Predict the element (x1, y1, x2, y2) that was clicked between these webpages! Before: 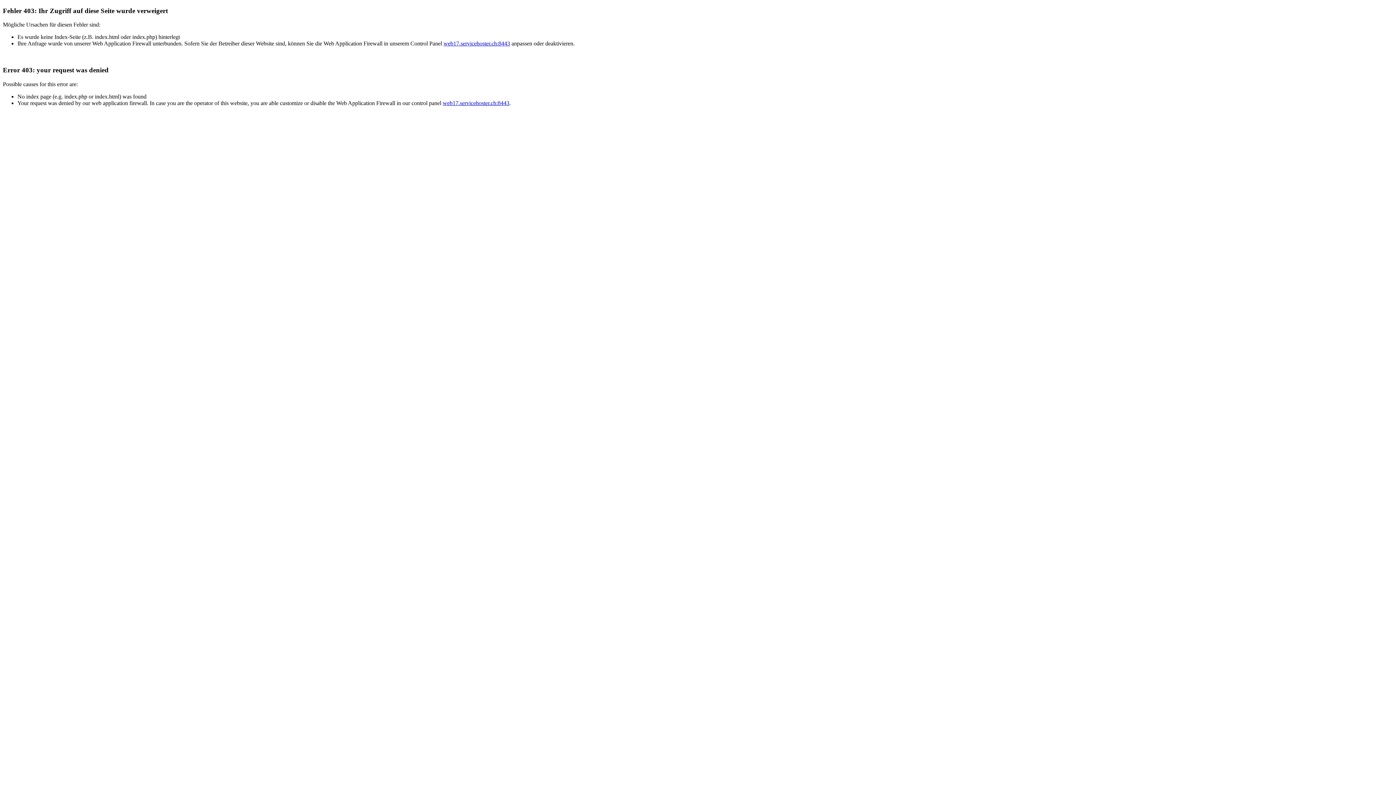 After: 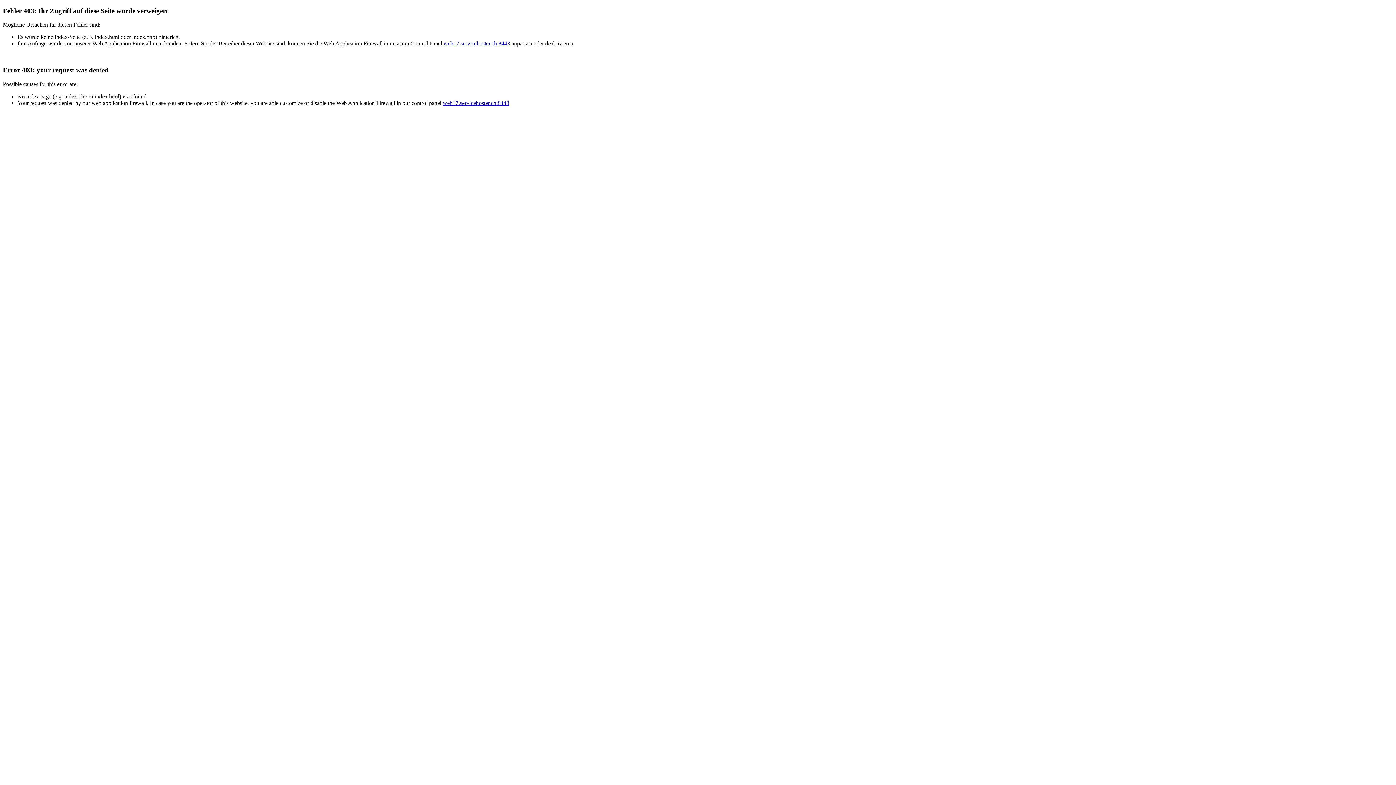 Action: bbox: (443, 40, 510, 46) label: web17.servicehoster.ch:8443